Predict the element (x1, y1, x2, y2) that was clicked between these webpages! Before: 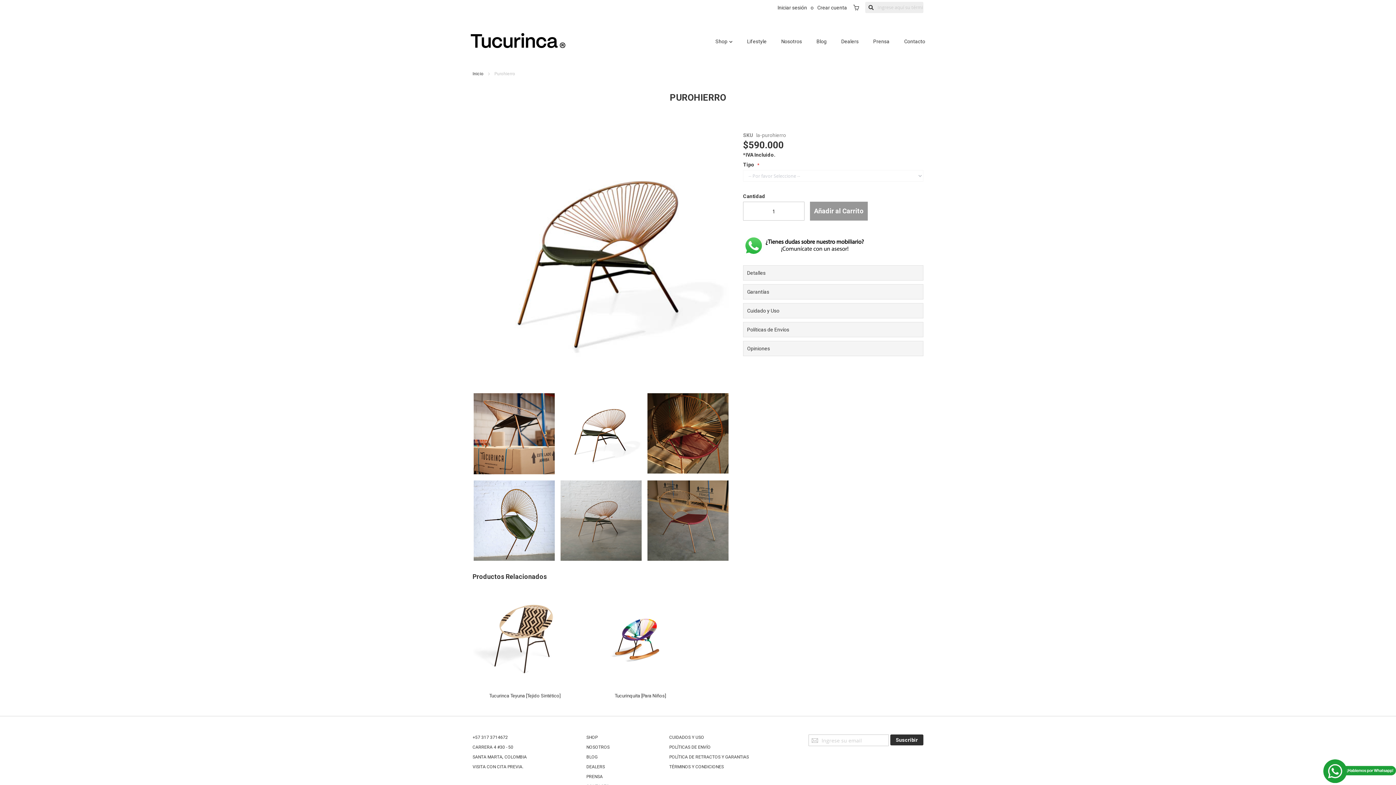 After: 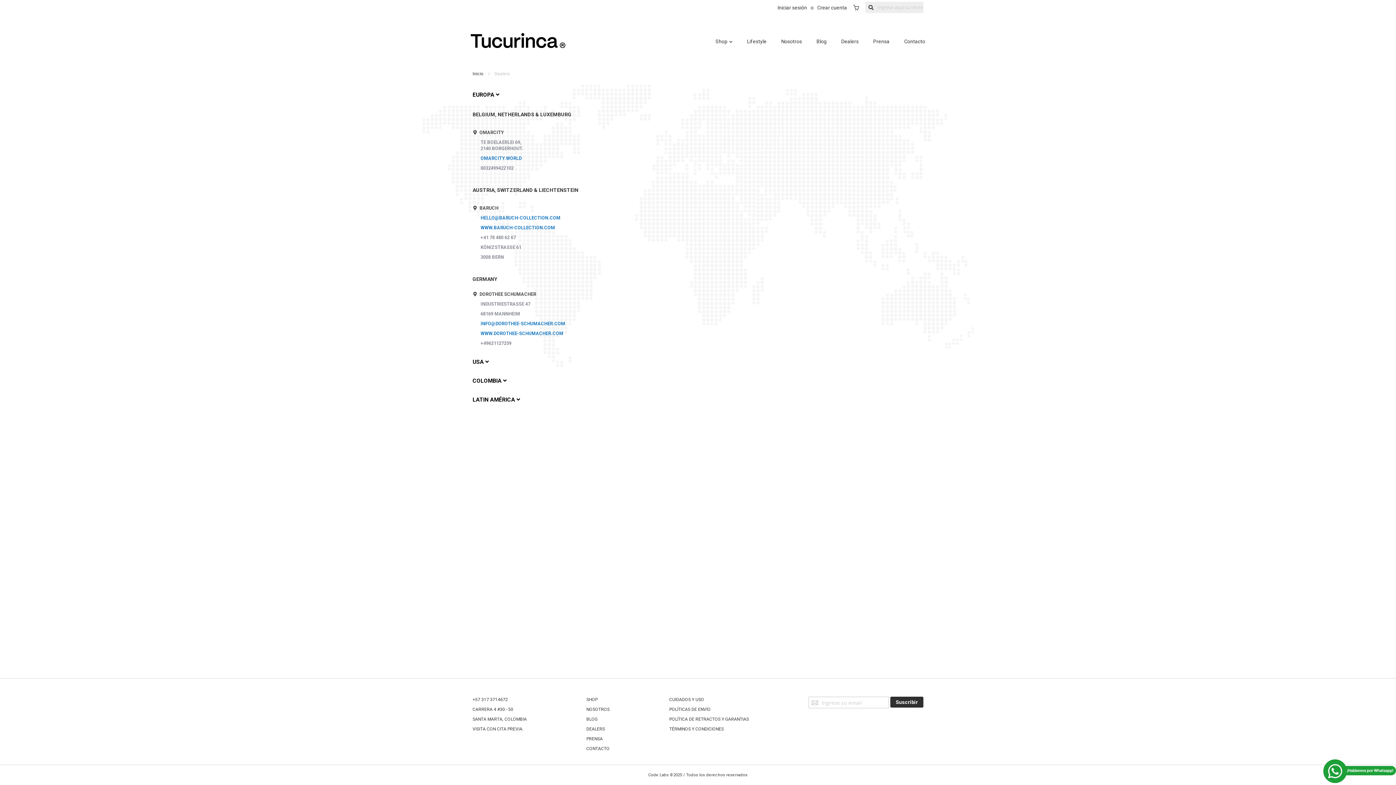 Action: bbox: (841, 37, 858, 45) label: Dealers